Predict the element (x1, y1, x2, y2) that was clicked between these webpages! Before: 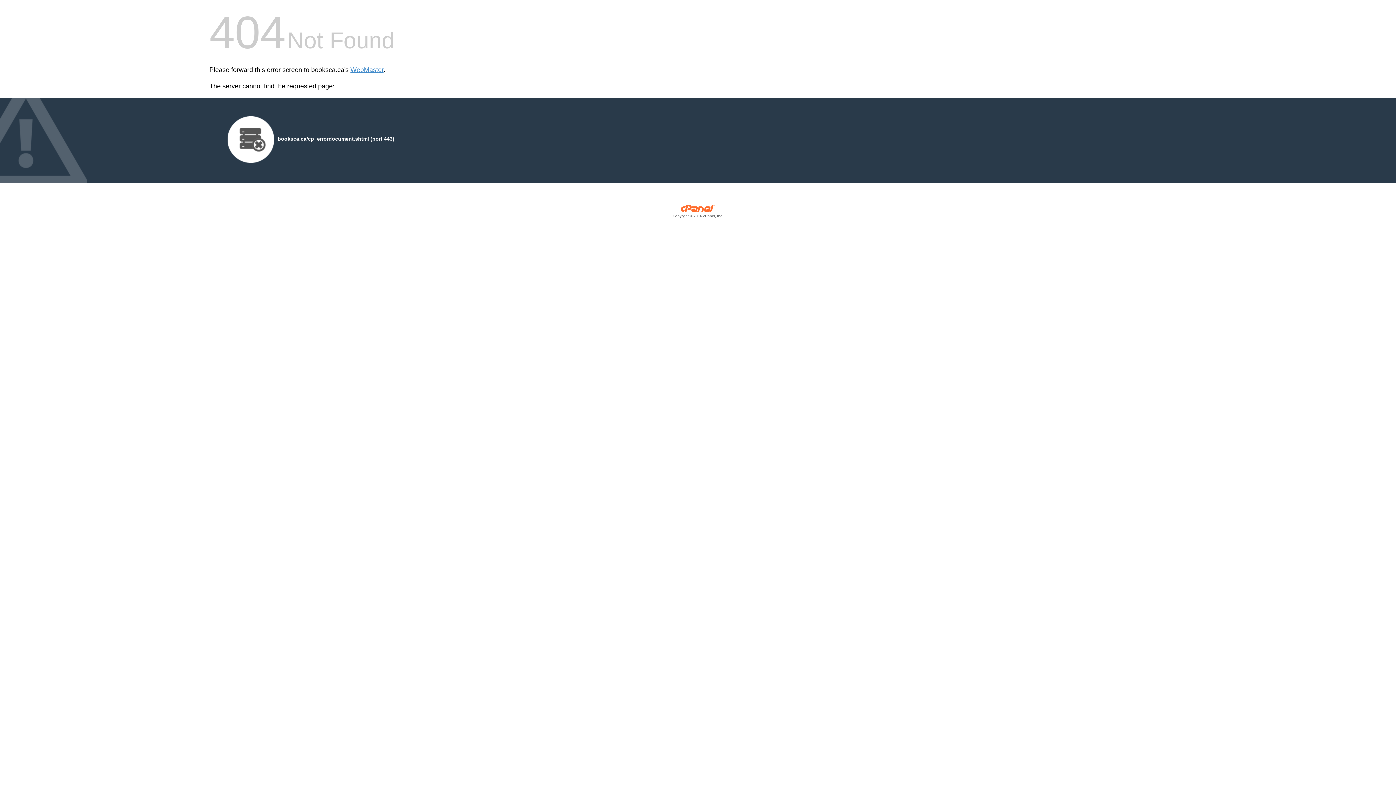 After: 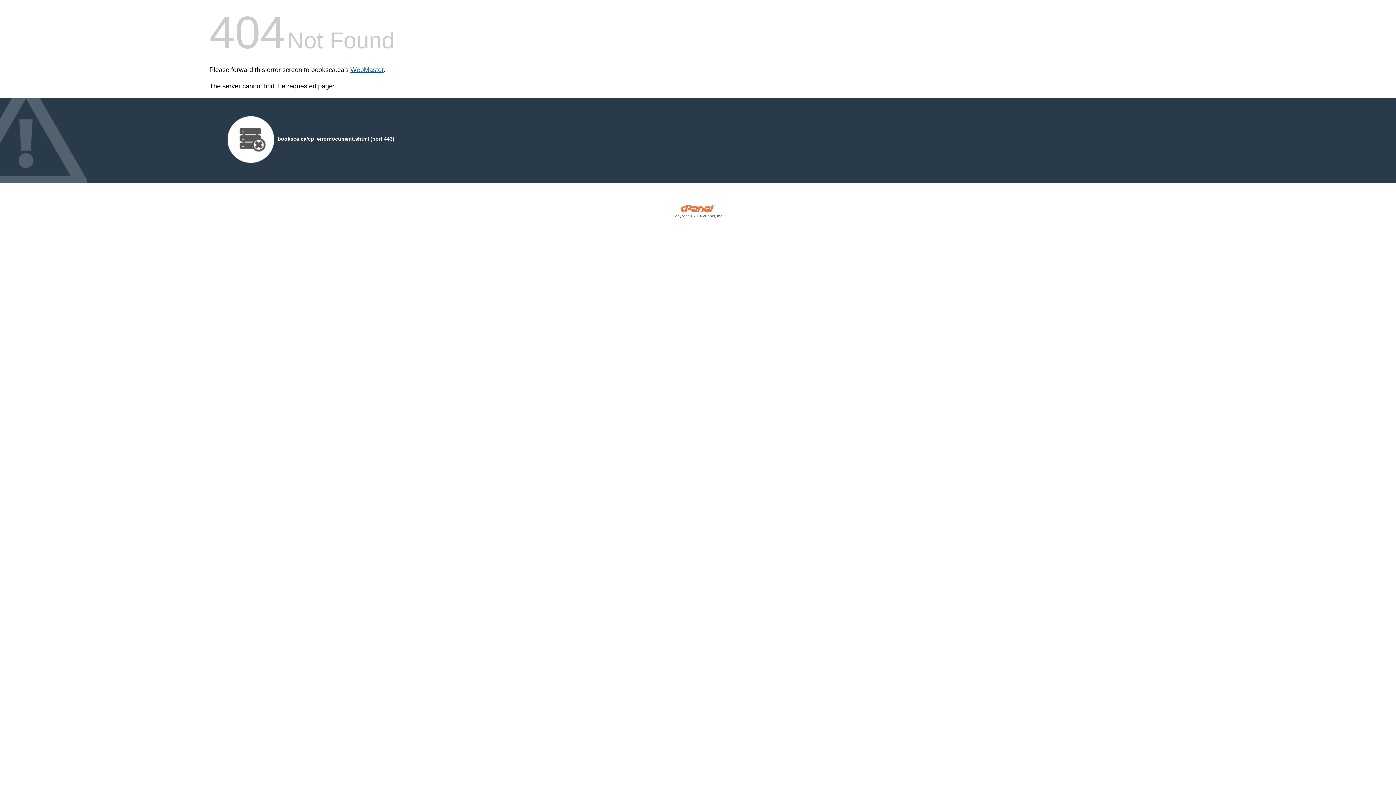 Action: label: WebMaster bbox: (350, 66, 383, 73)